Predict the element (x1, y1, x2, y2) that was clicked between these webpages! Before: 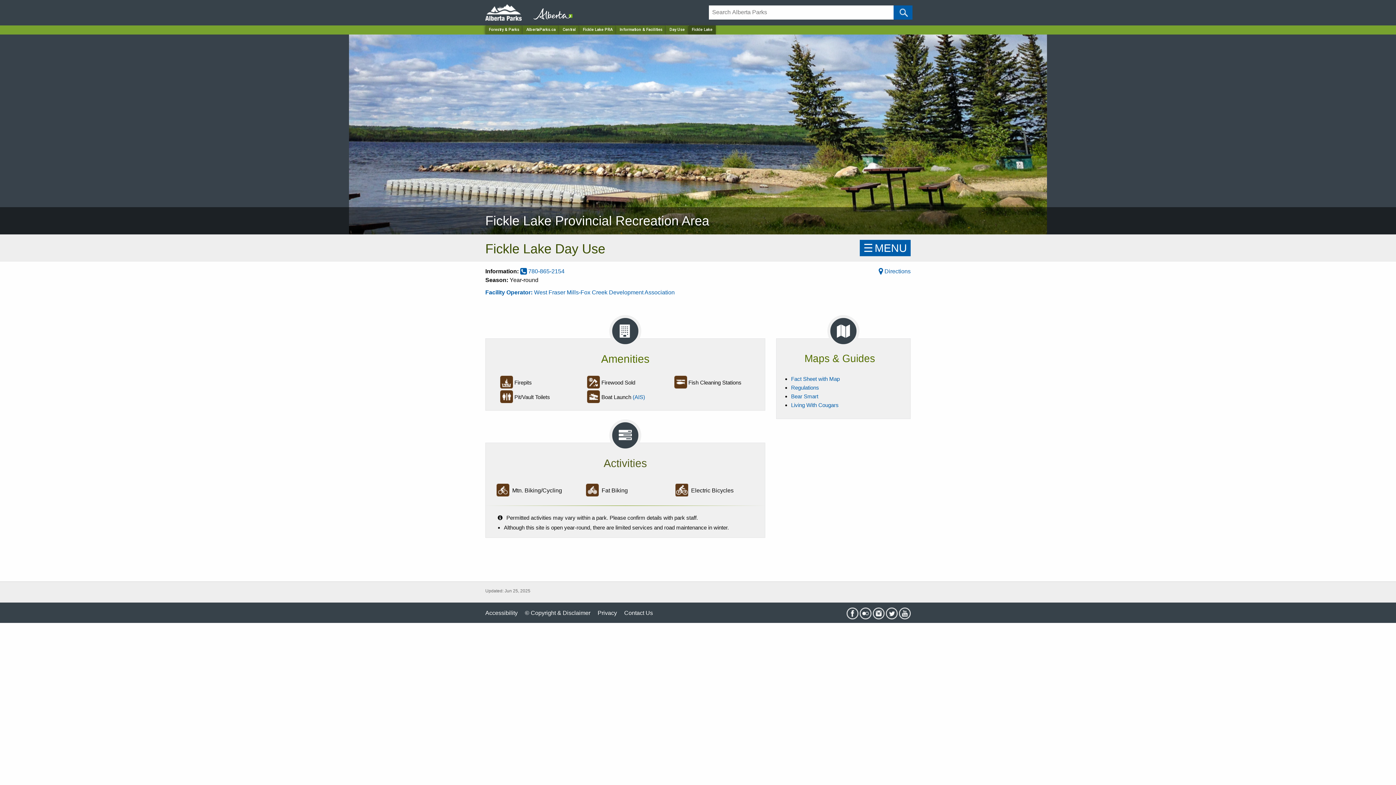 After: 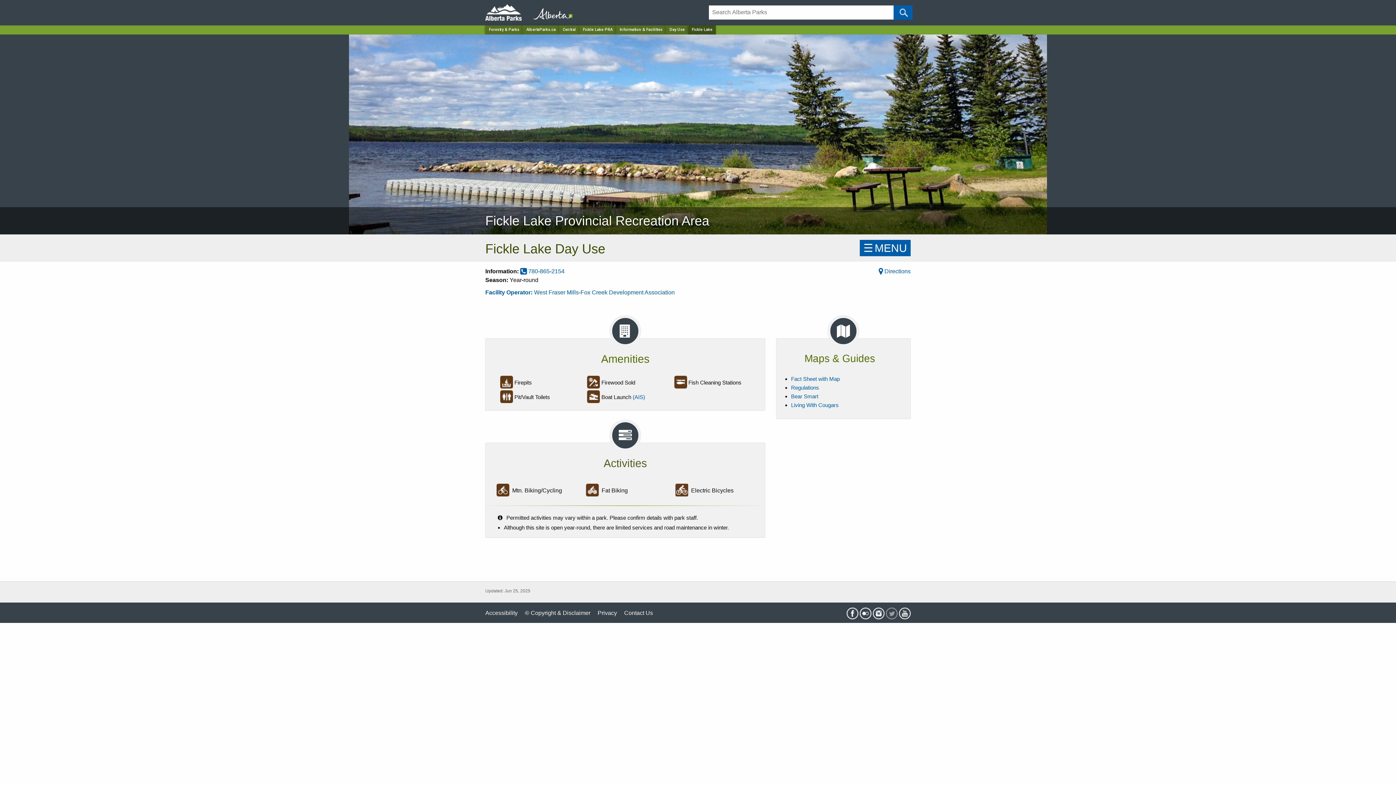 Action: bbox: (886, 608, 897, 614)